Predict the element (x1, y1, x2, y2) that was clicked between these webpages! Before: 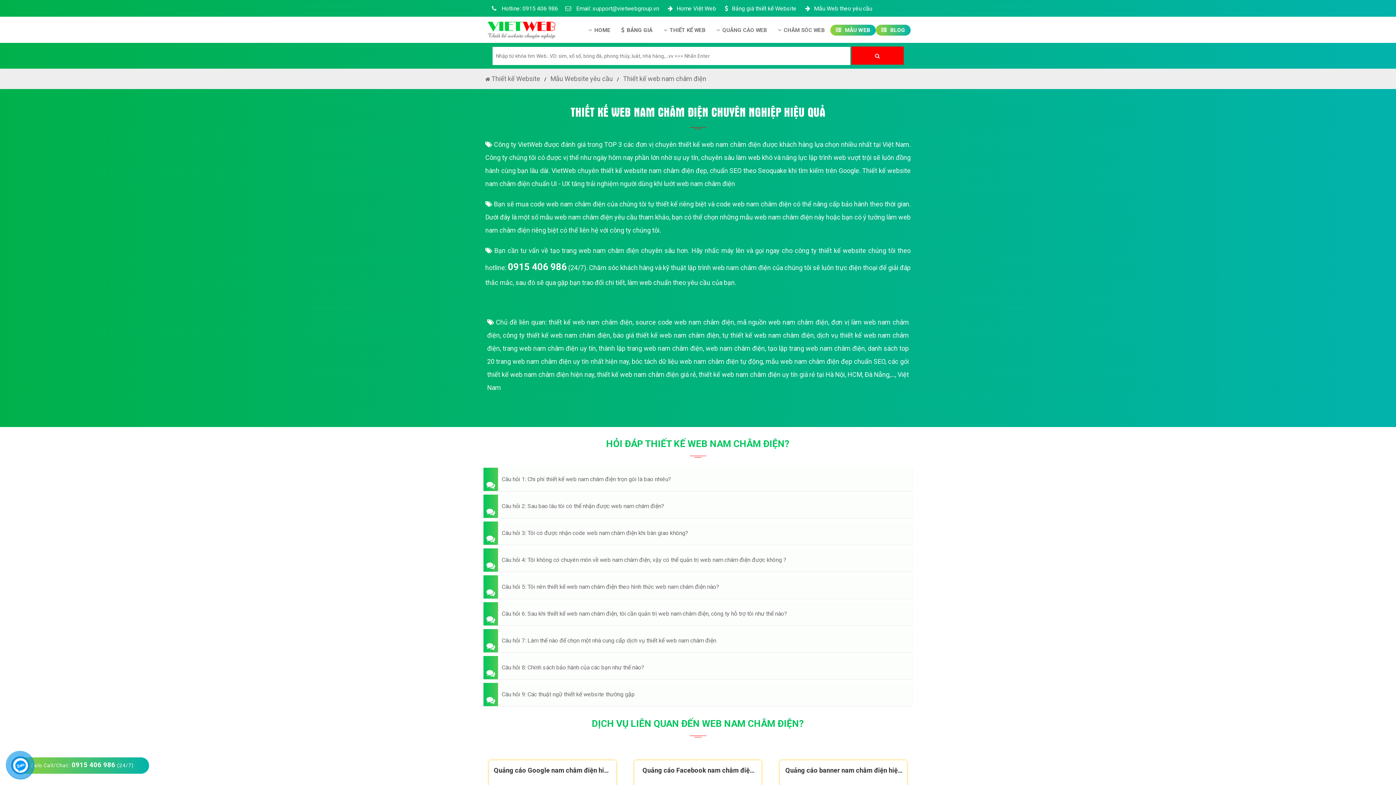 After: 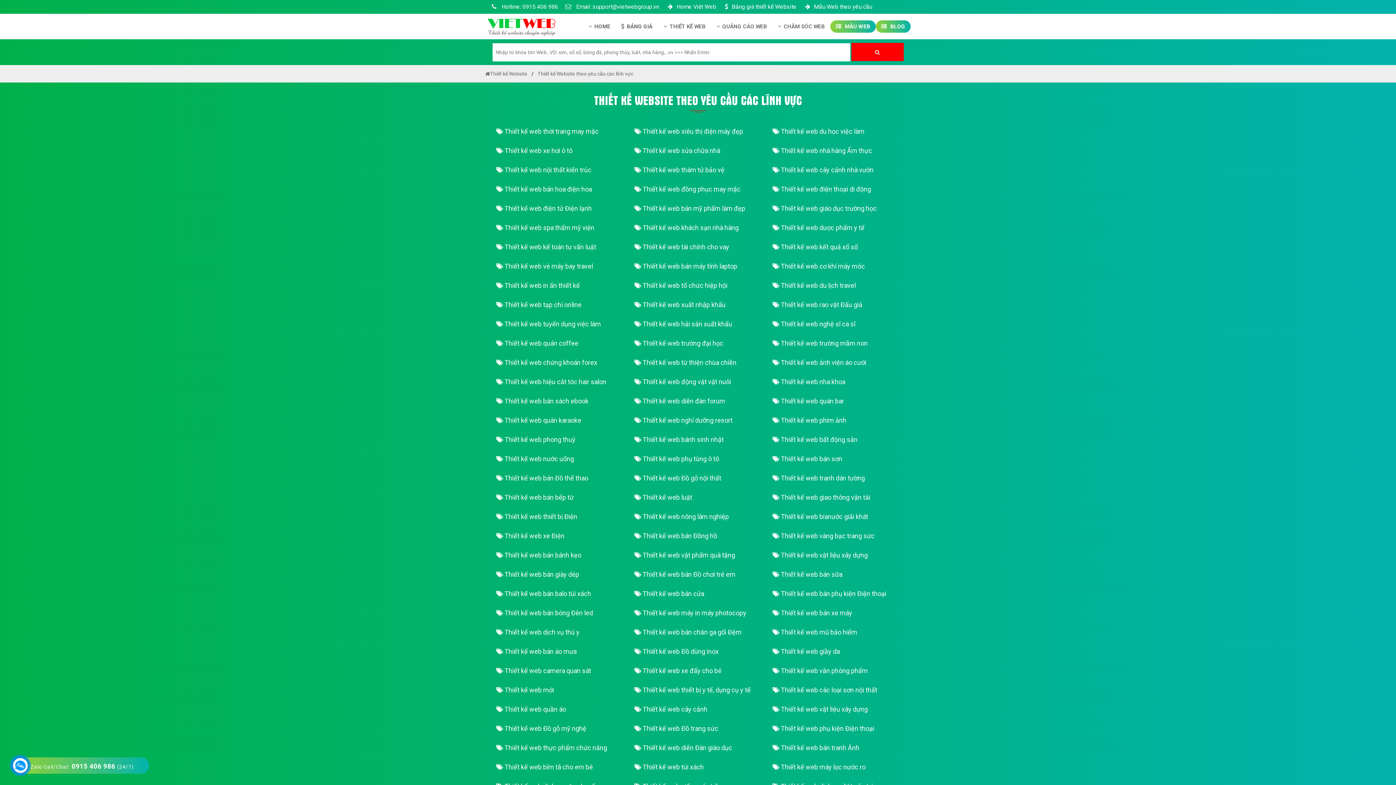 Action: bbox: (804, 5, 872, 12) label:  Mẫu Web theo yêu cầu